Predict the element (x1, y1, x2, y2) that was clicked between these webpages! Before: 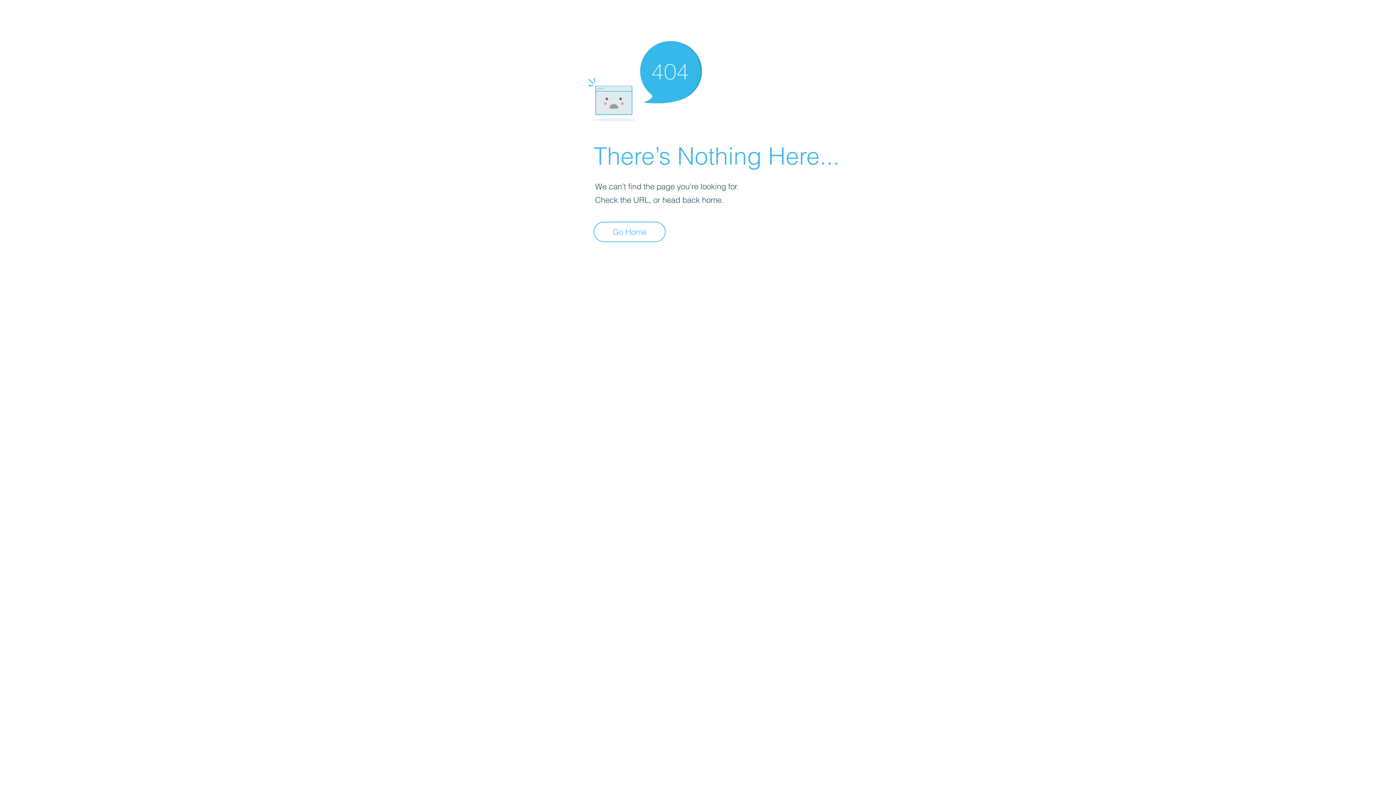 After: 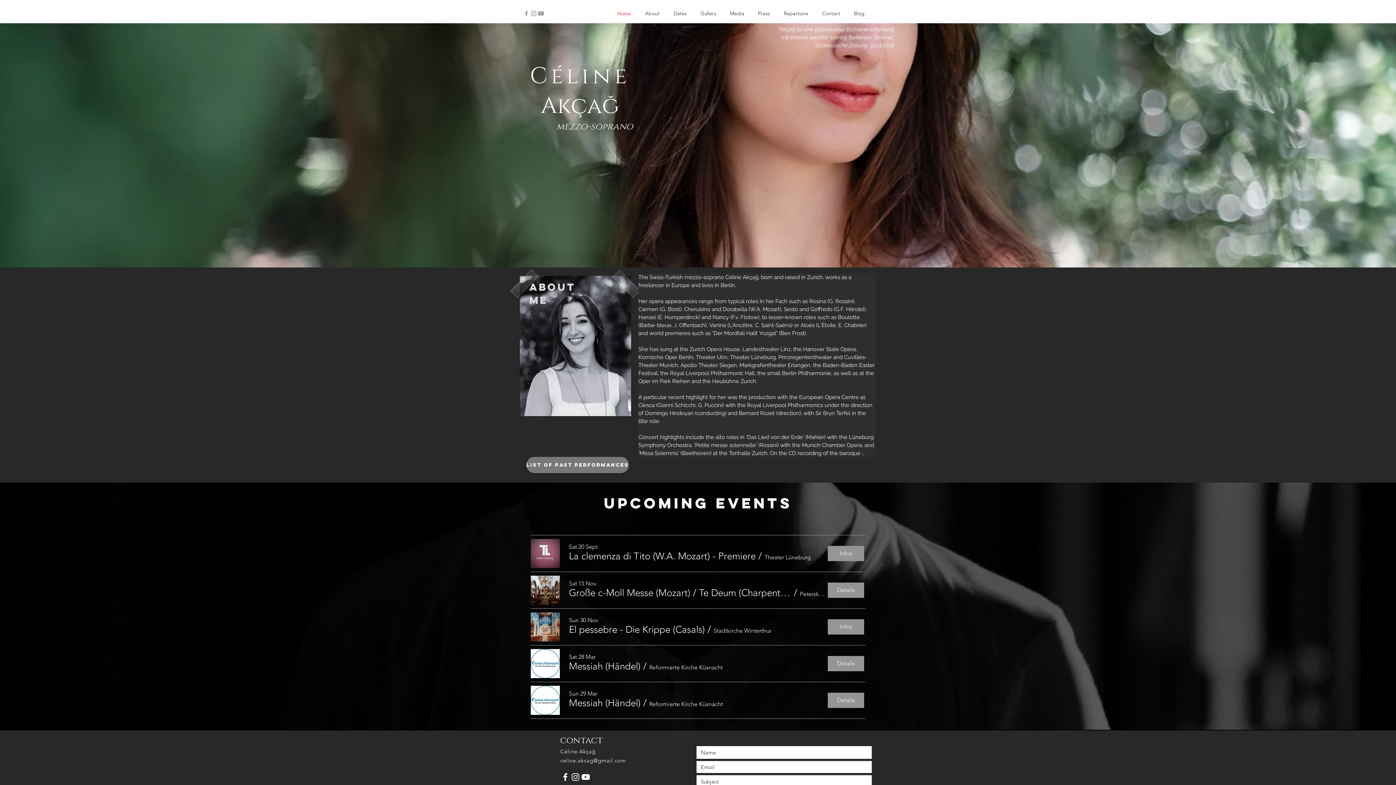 Action: label: Go Home bbox: (593, 221, 665, 242)